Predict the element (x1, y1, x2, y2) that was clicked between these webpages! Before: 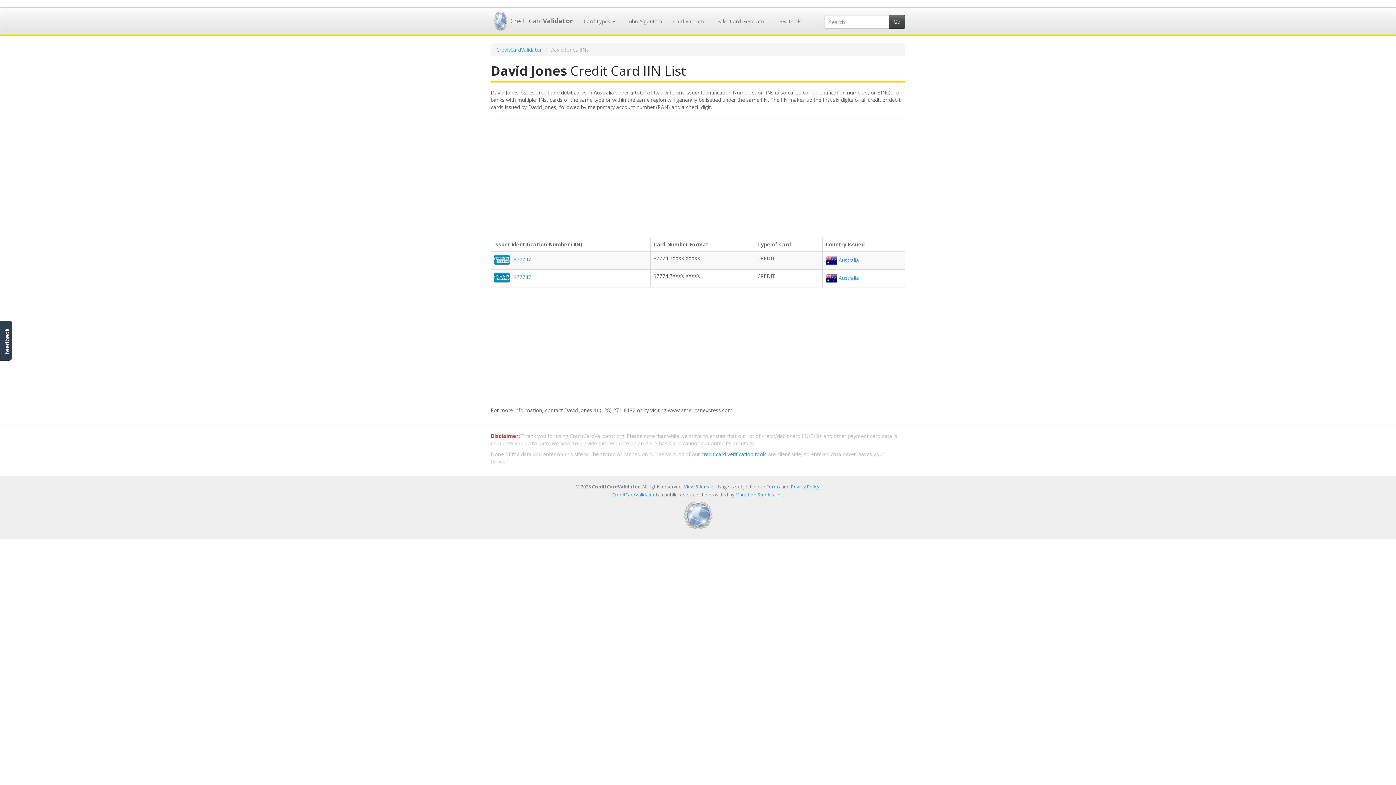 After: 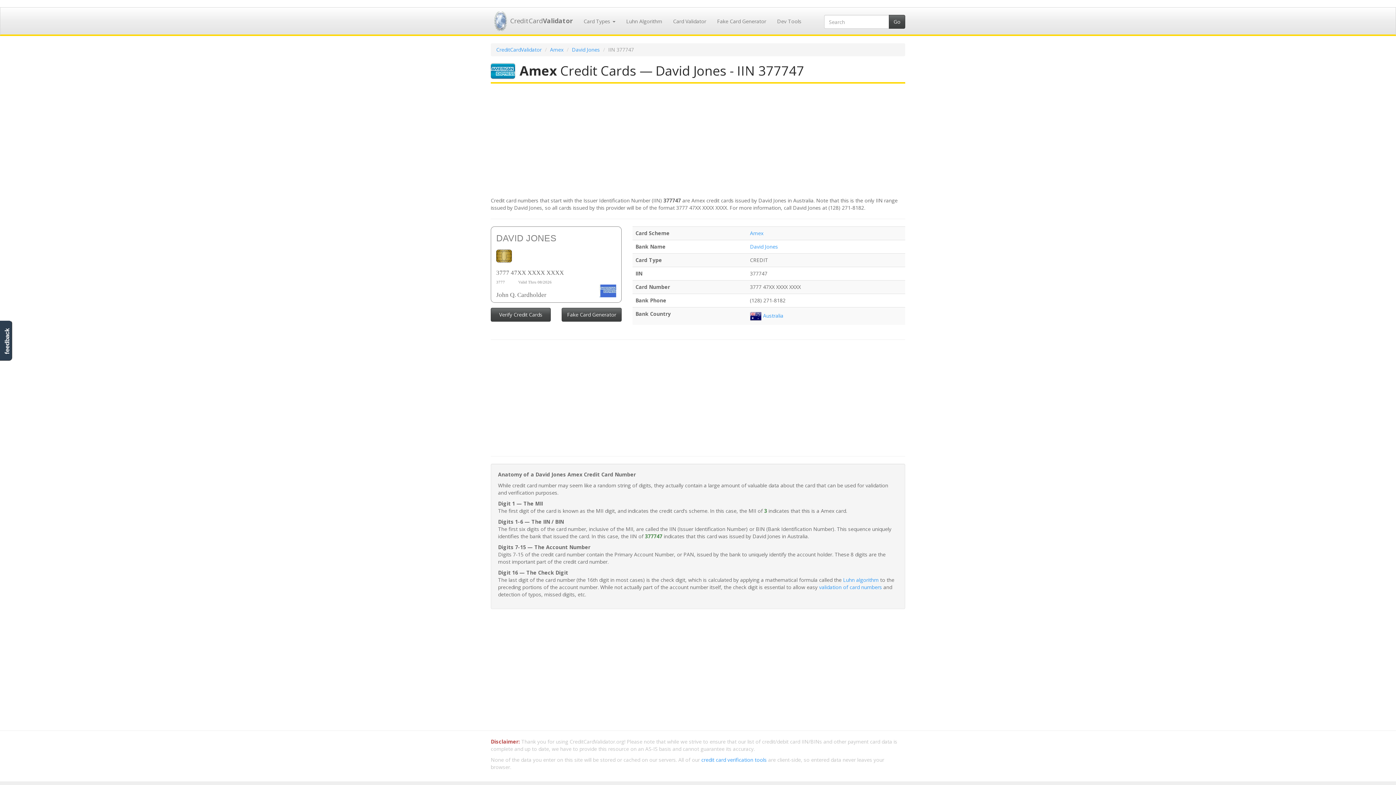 Action: bbox: (513, 255, 531, 262) label: 377747